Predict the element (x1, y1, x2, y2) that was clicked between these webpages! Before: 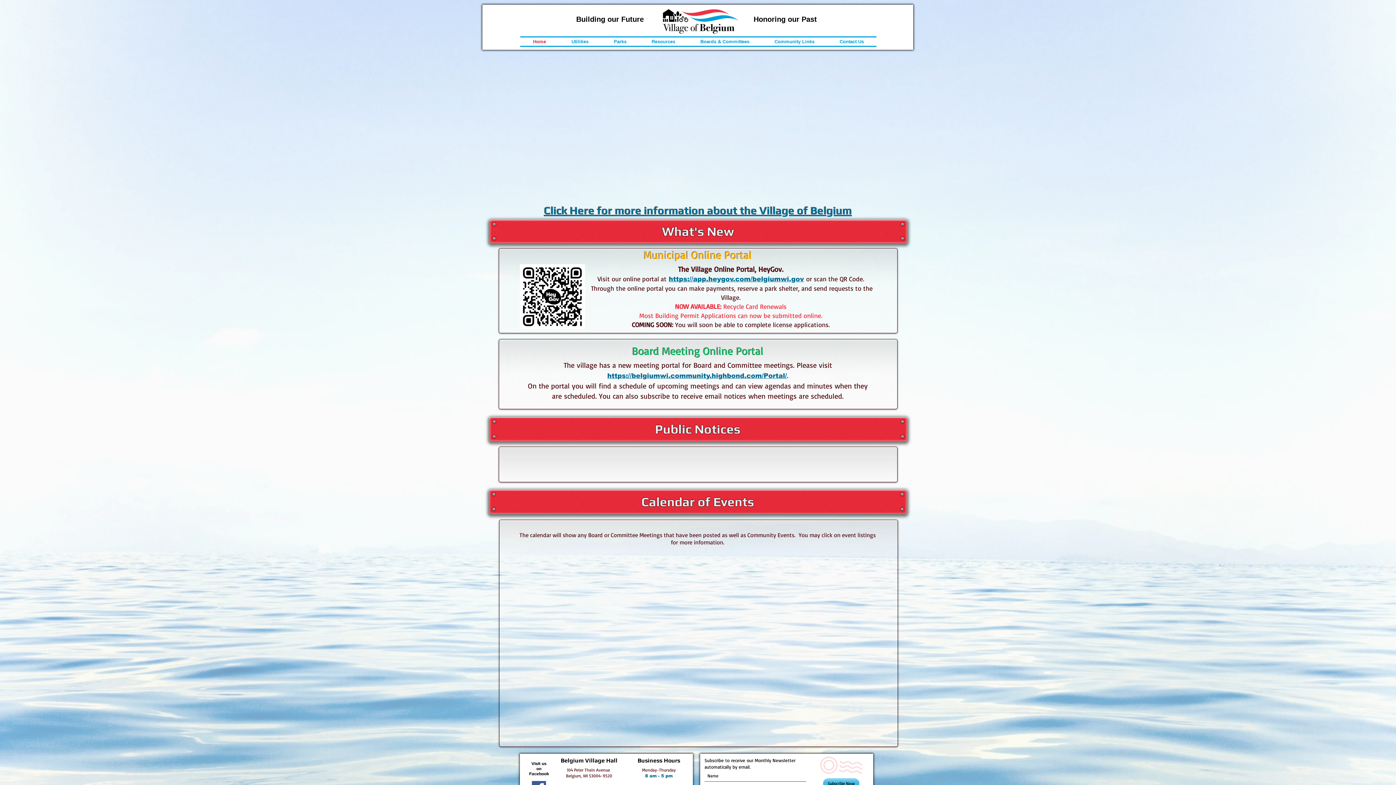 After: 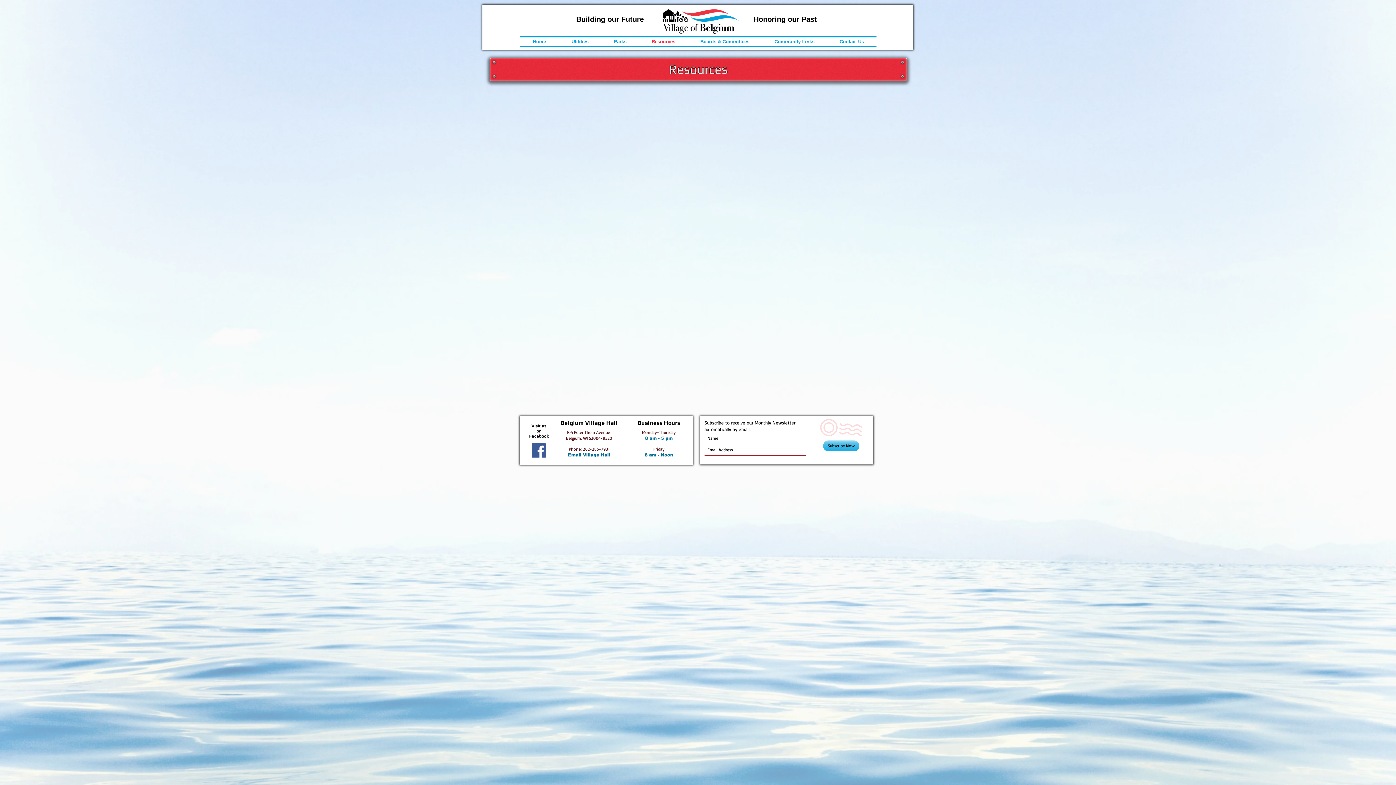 Action: label: Resources bbox: (639, 37, 688, 45)